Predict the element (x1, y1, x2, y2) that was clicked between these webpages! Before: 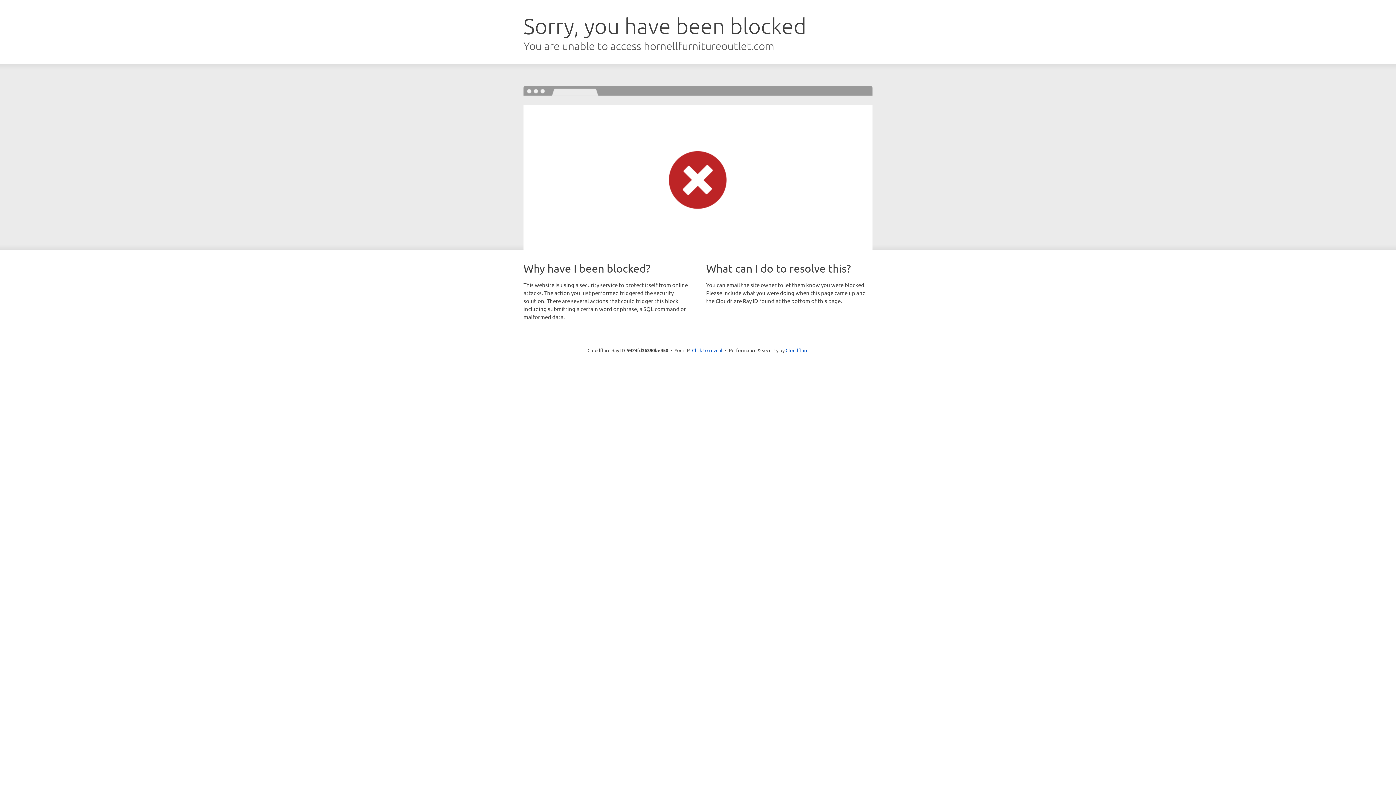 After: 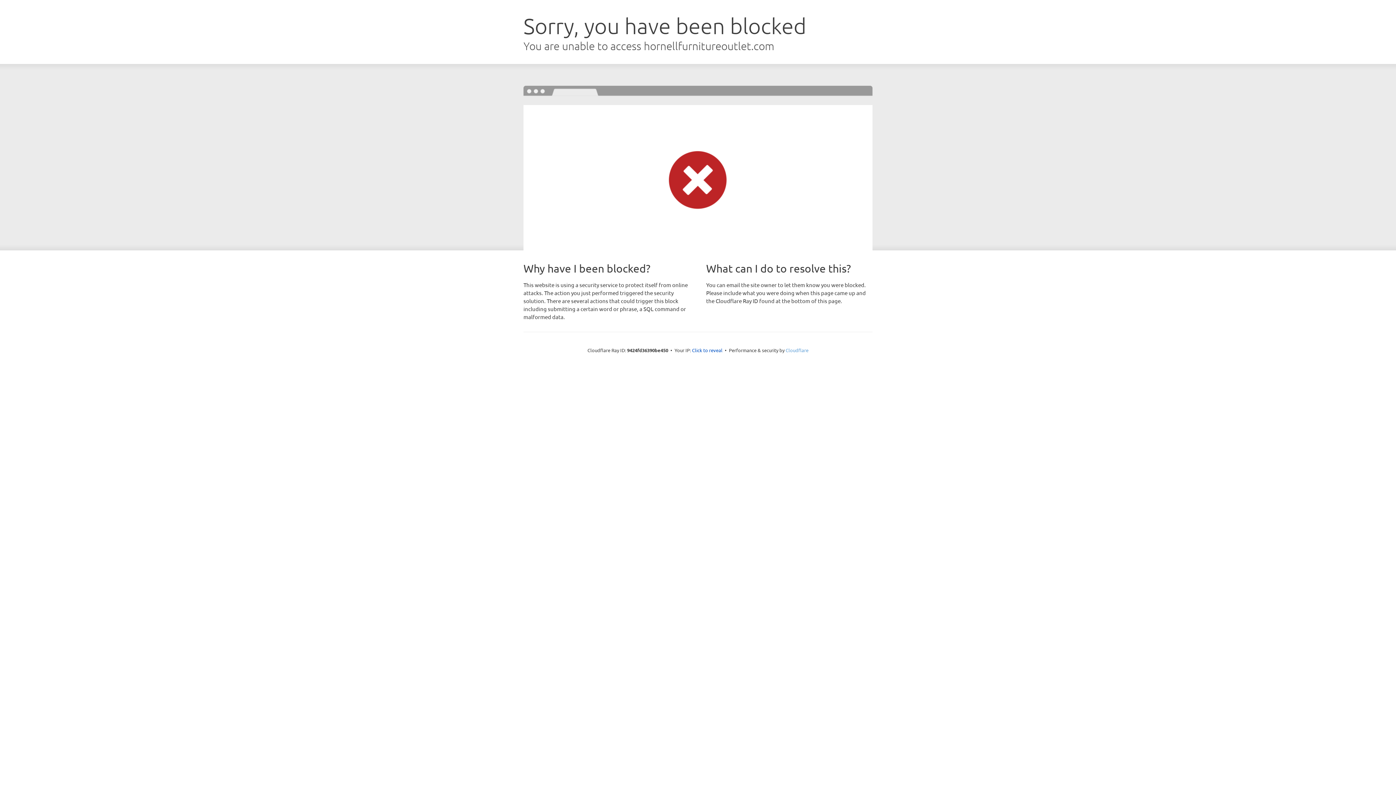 Action: label: Cloudflare bbox: (785, 347, 808, 353)